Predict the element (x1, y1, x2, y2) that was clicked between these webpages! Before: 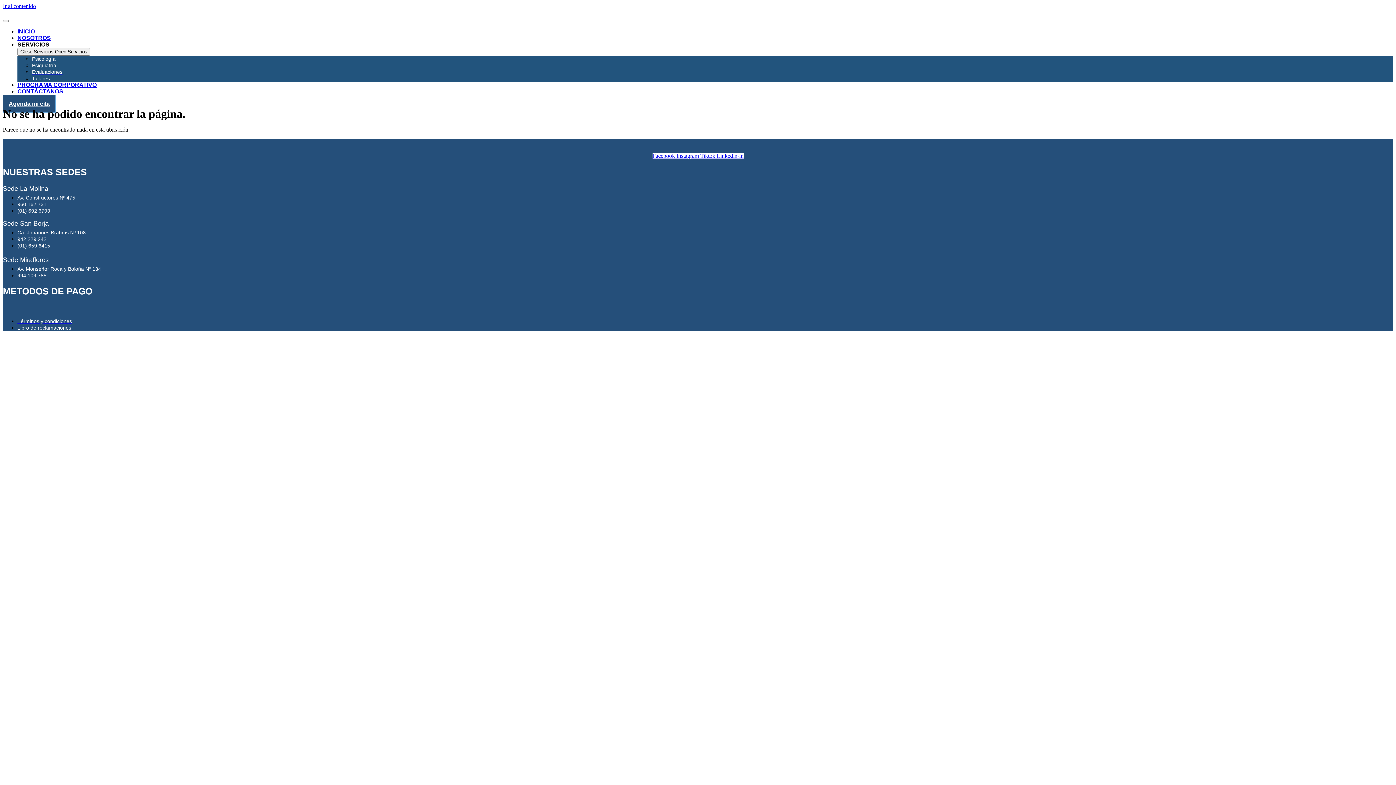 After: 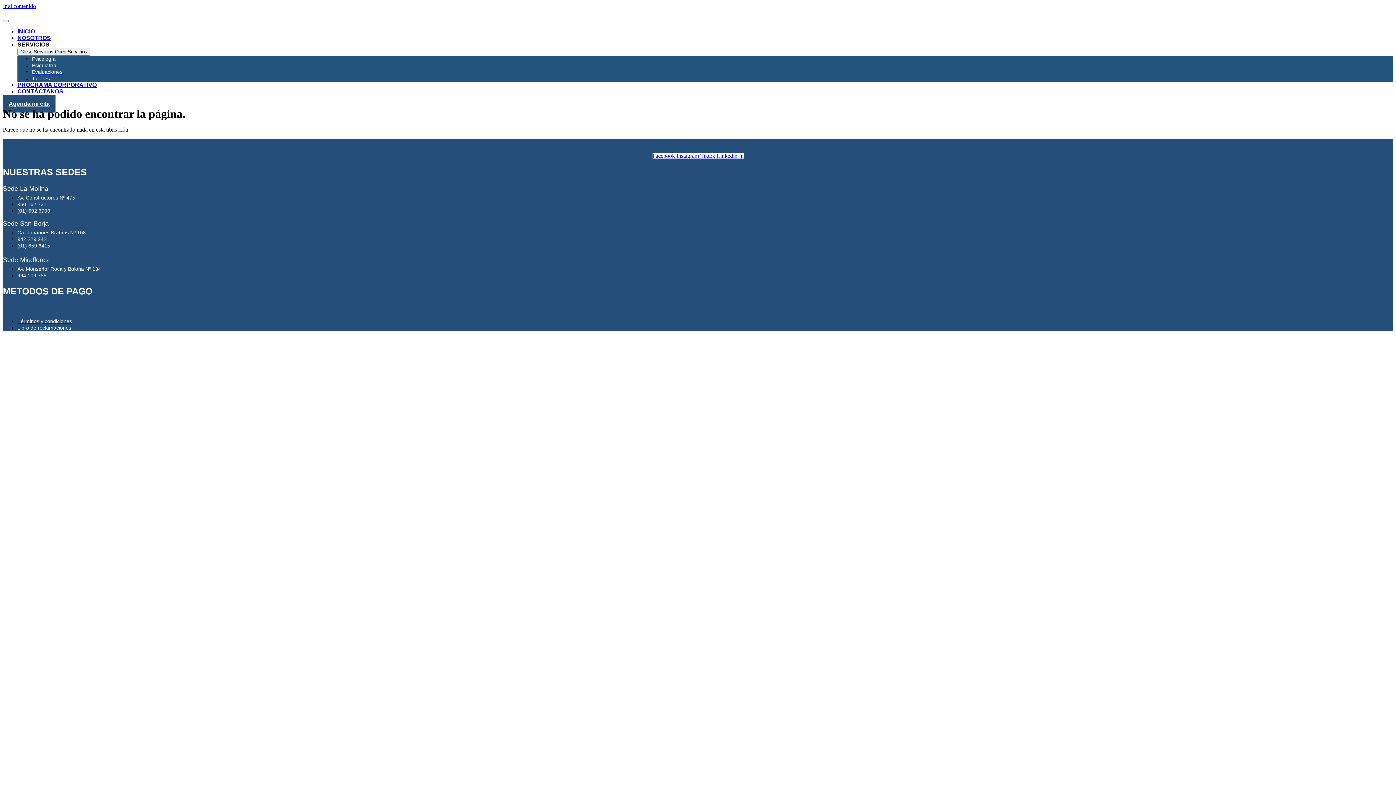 Action: bbox: (716, 152, 743, 158) label: Linkedin-in